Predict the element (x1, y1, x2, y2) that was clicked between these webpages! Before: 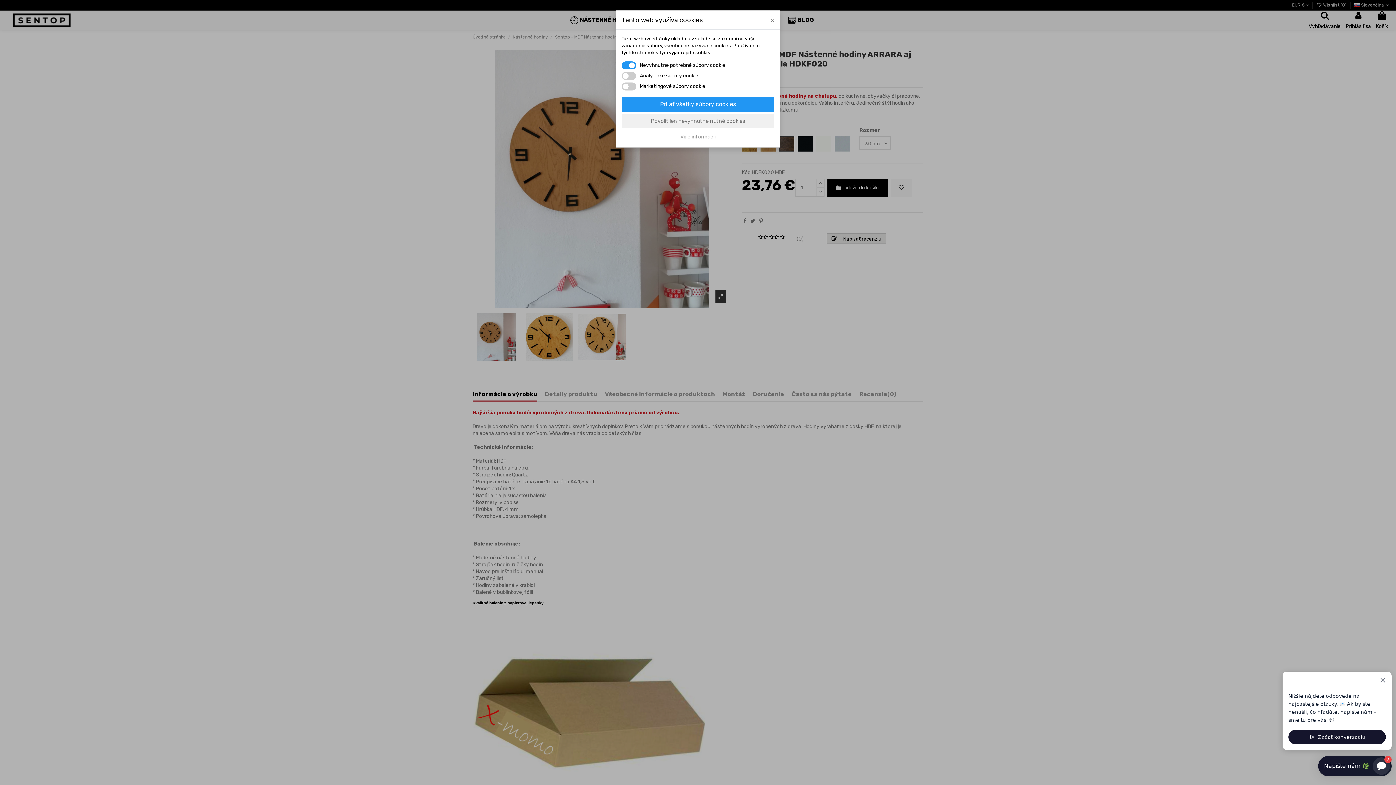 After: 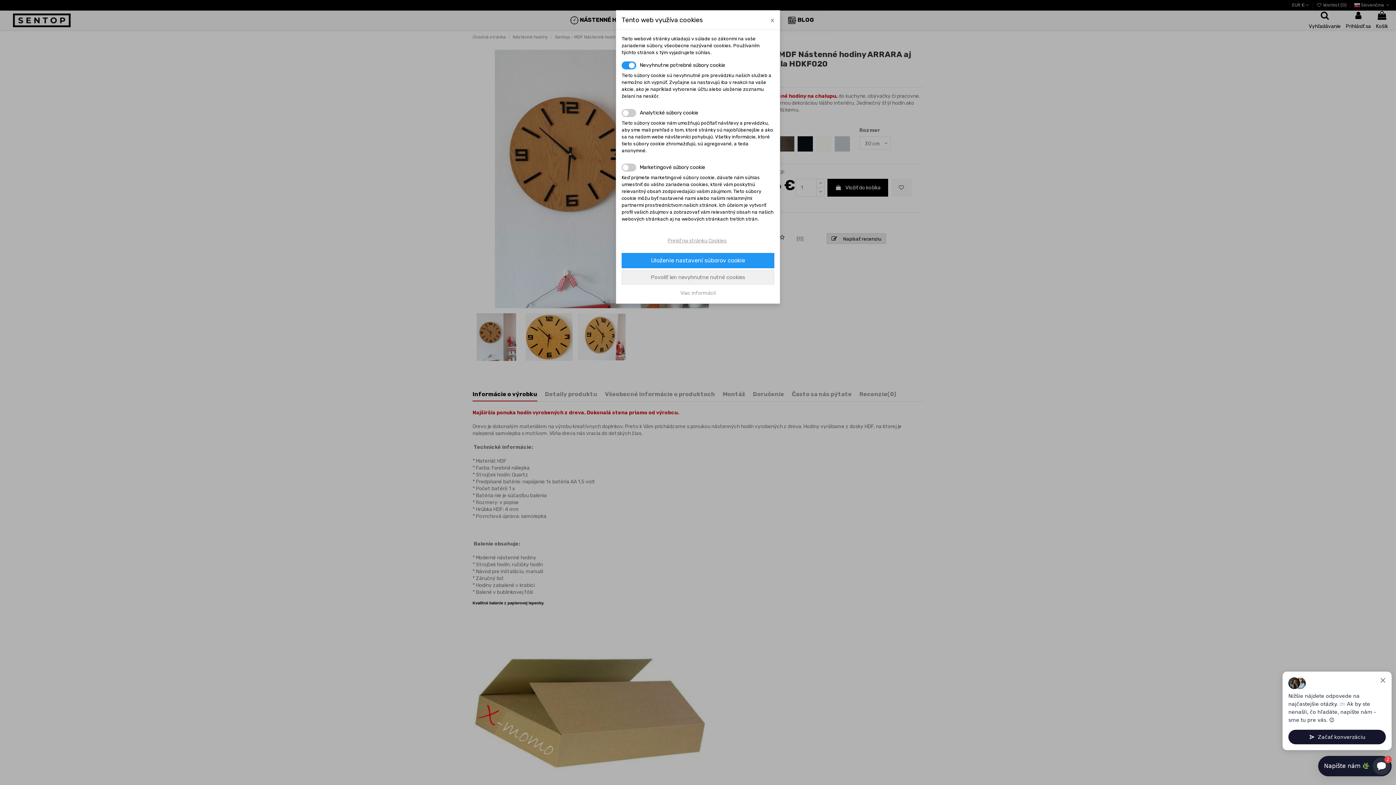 Action: bbox: (621, 133, 774, 140) label: Viac informácií